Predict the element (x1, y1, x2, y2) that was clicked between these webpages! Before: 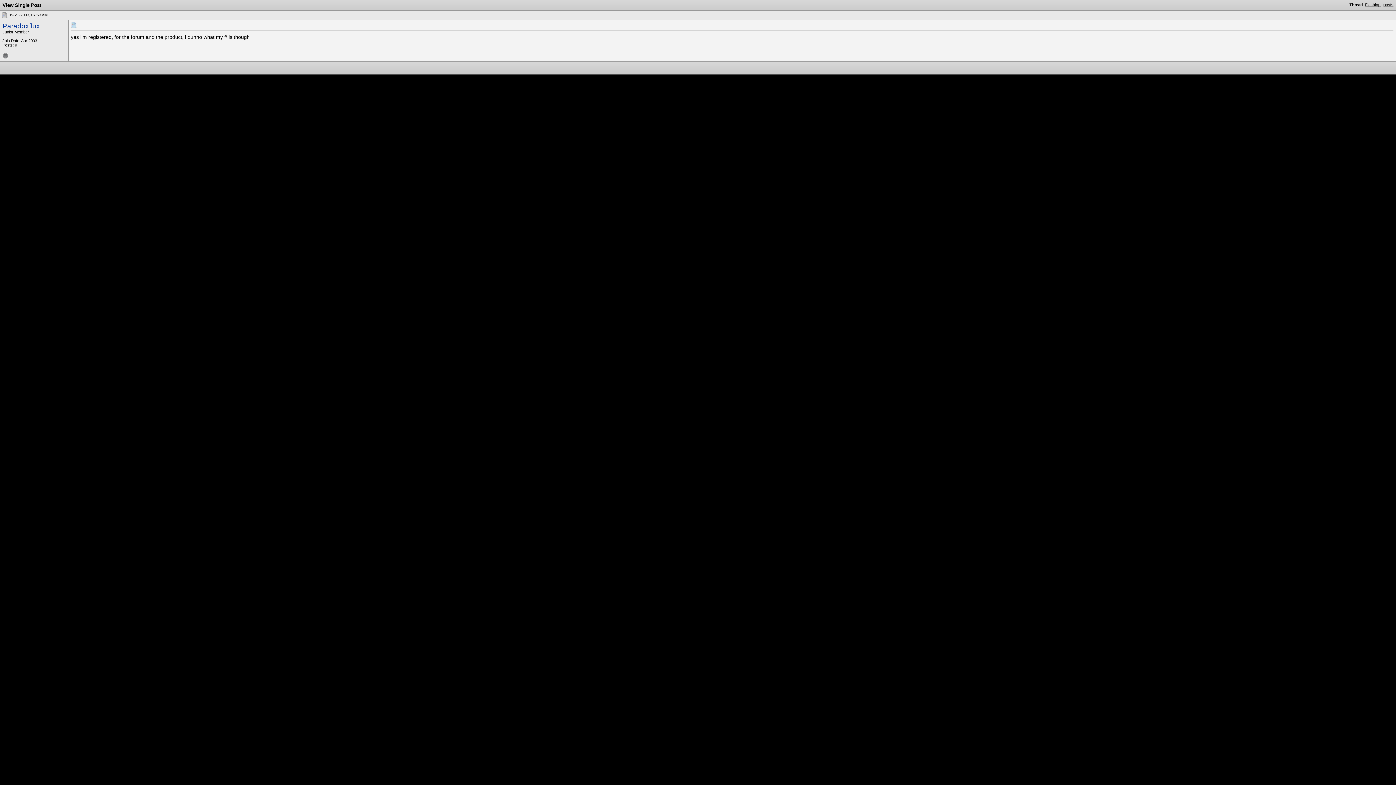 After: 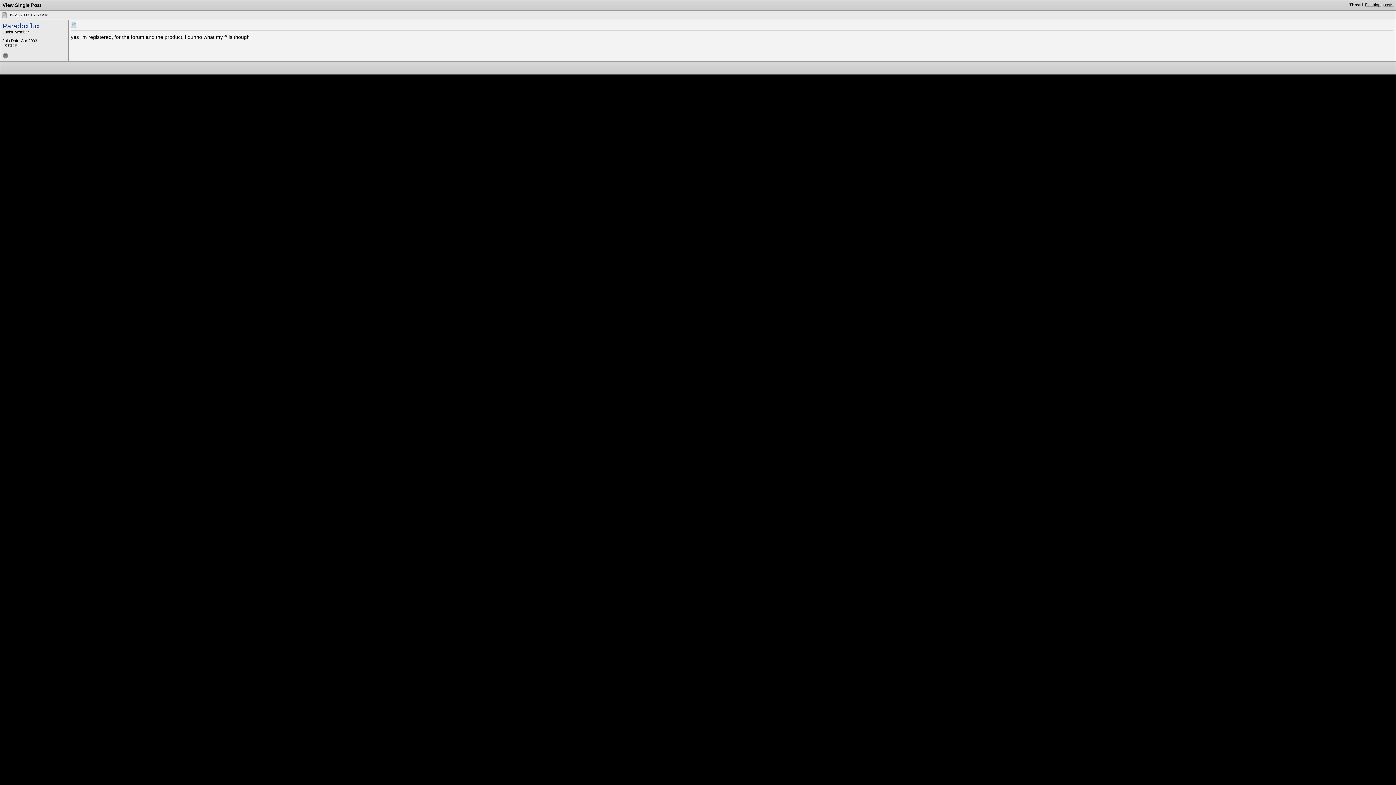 Action: bbox: (1, 12, 7, 17)